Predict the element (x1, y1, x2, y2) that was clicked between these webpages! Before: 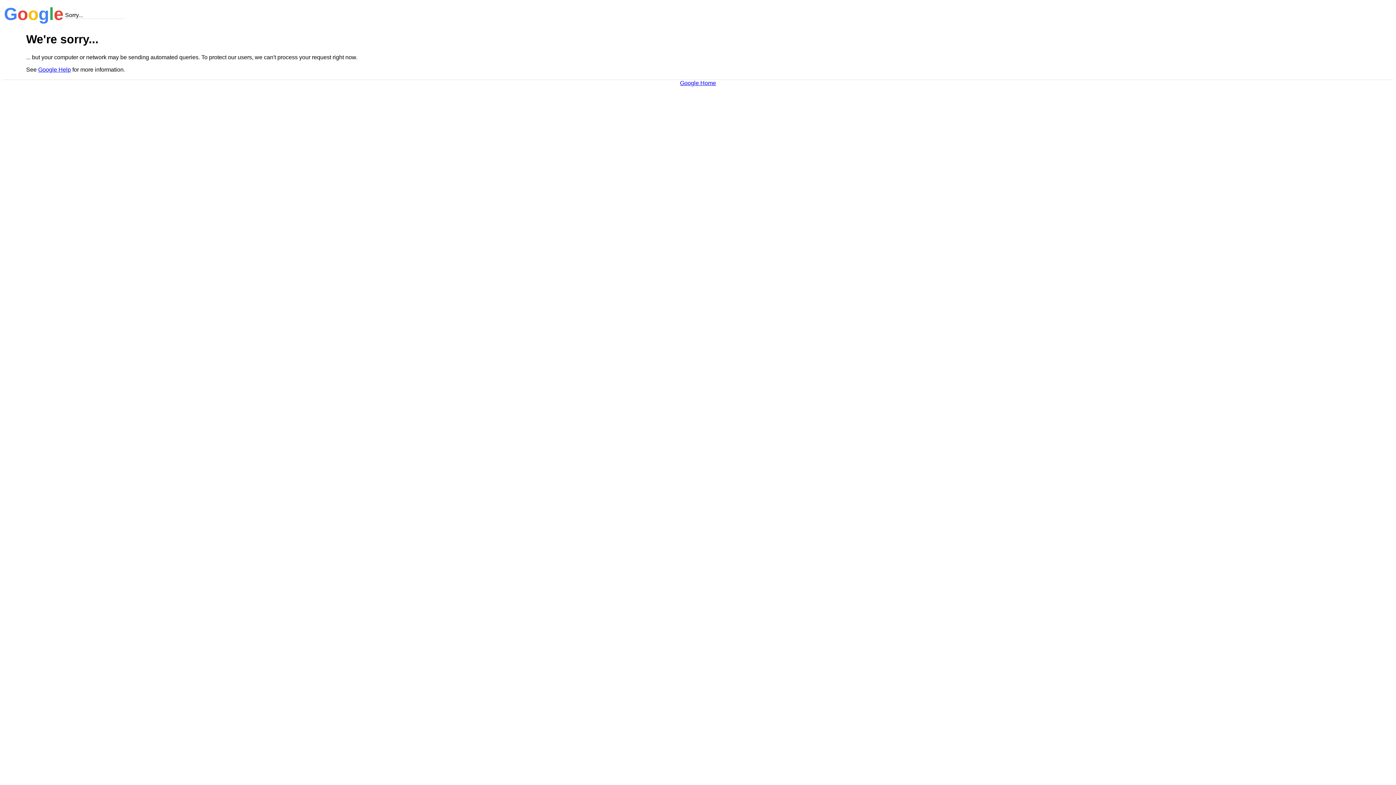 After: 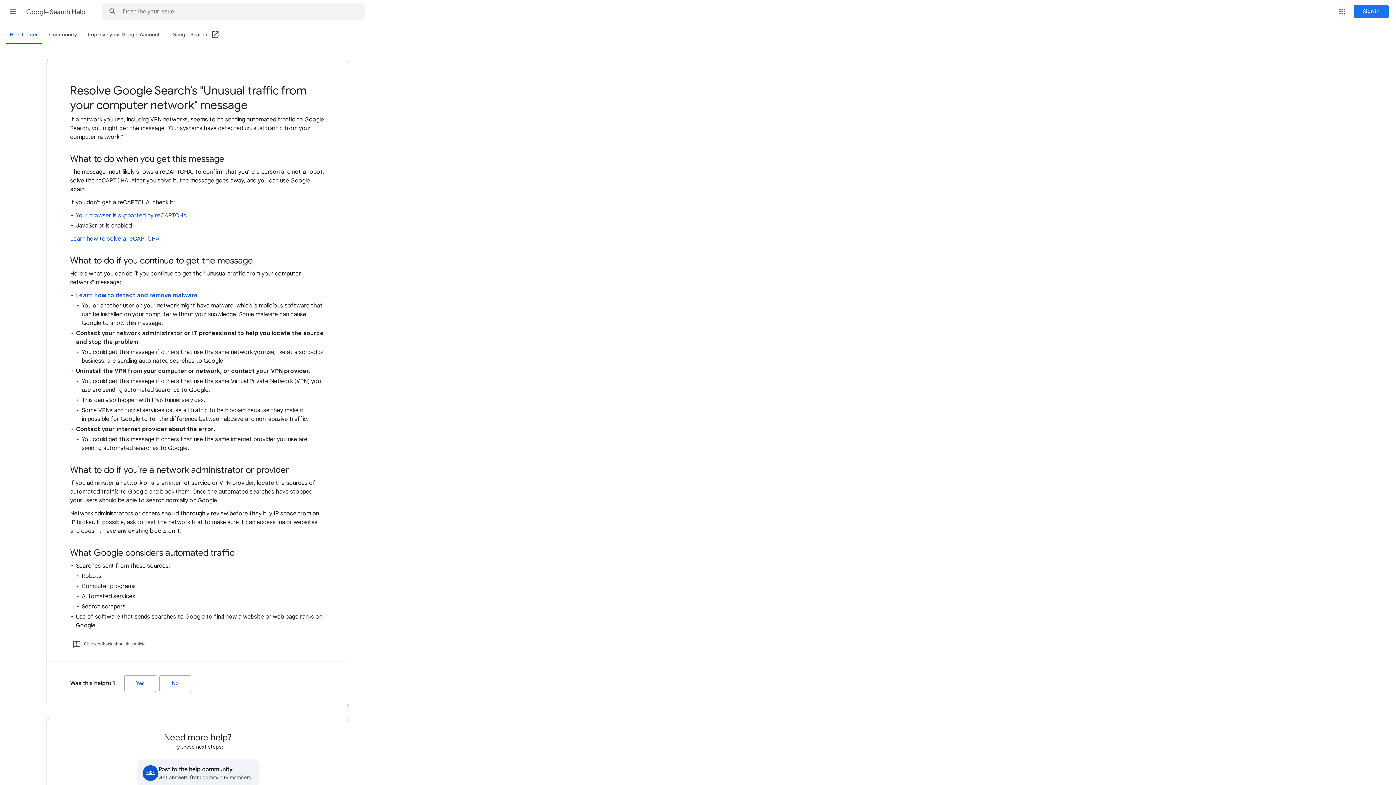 Action: label: Google Help bbox: (38, 66, 70, 72)